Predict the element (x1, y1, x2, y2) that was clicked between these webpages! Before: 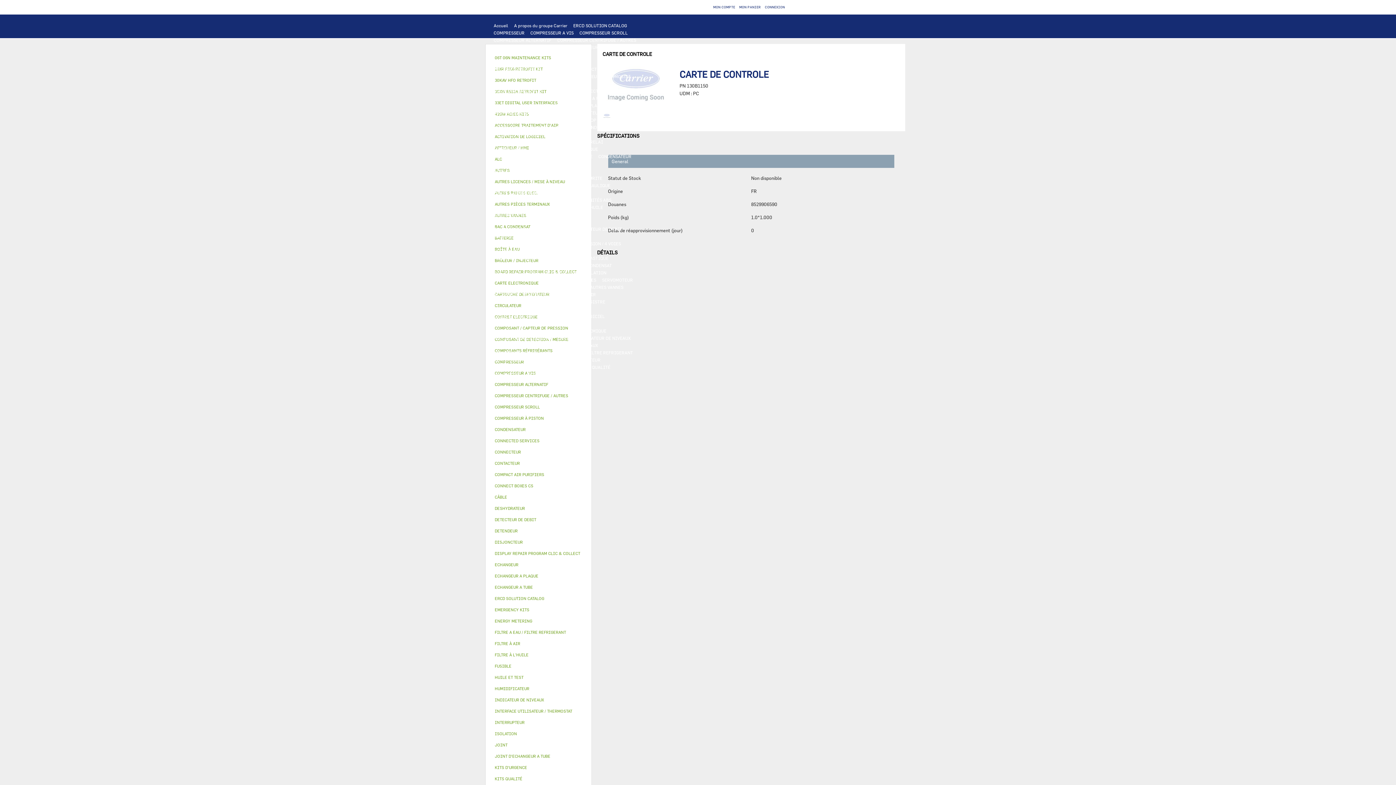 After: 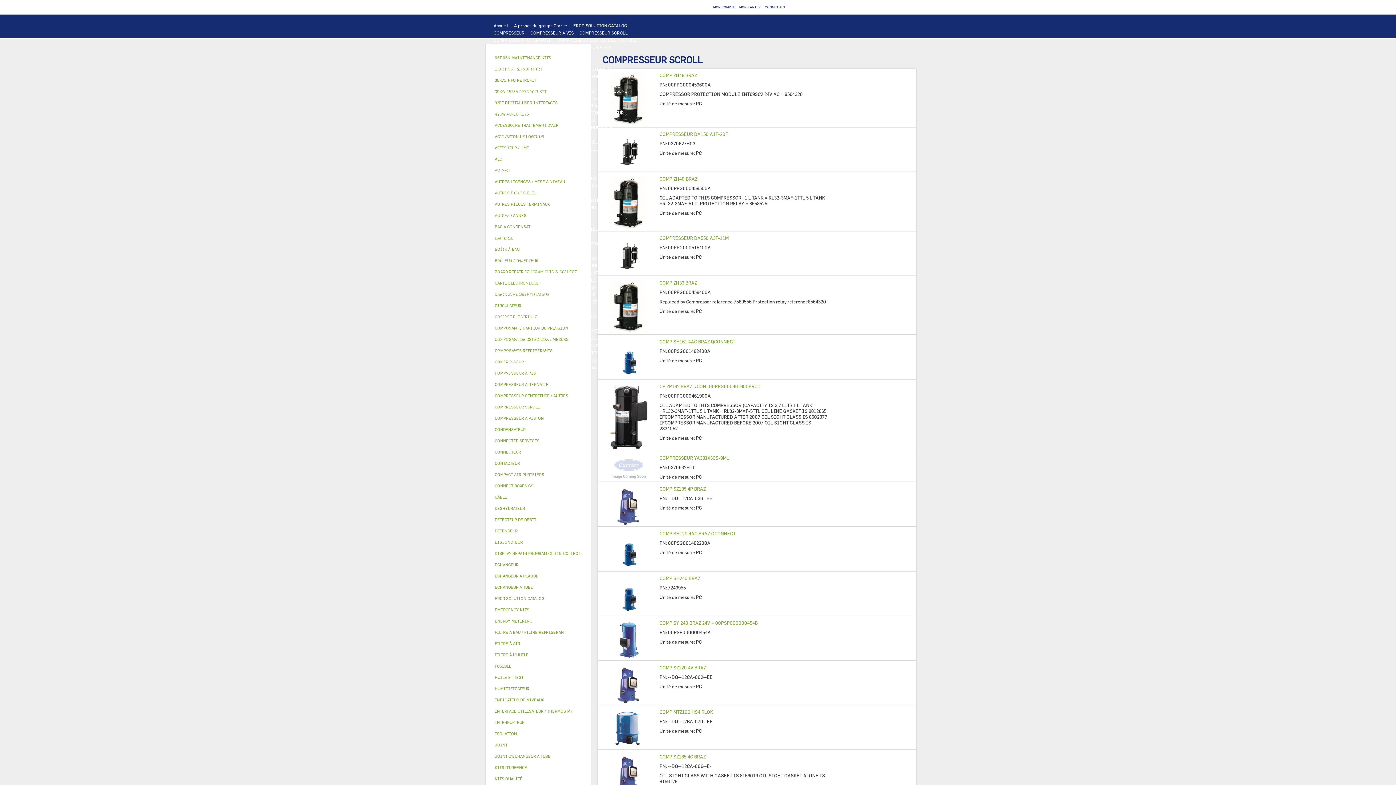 Action: bbox: (494, 404, 540, 409) label: COMPRESSEUR SCROLL